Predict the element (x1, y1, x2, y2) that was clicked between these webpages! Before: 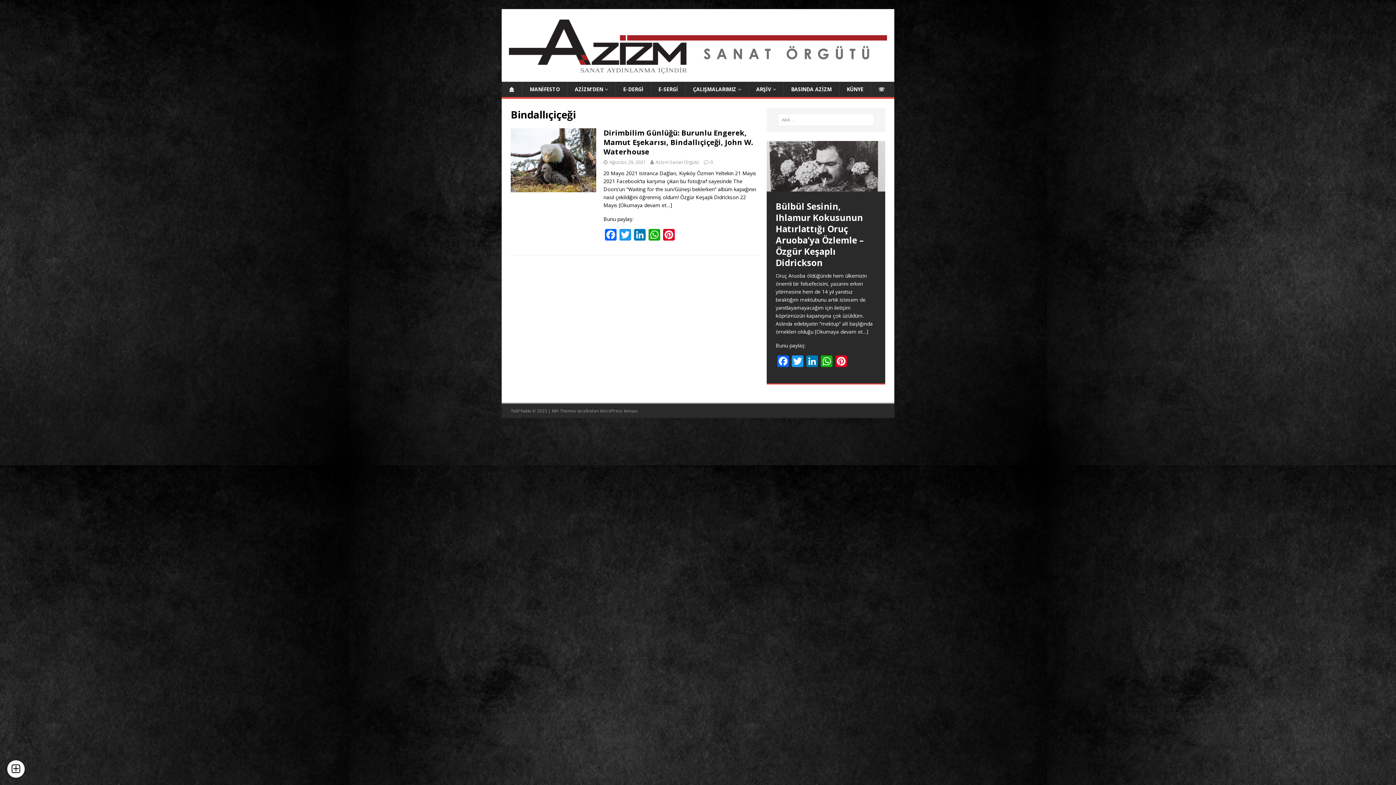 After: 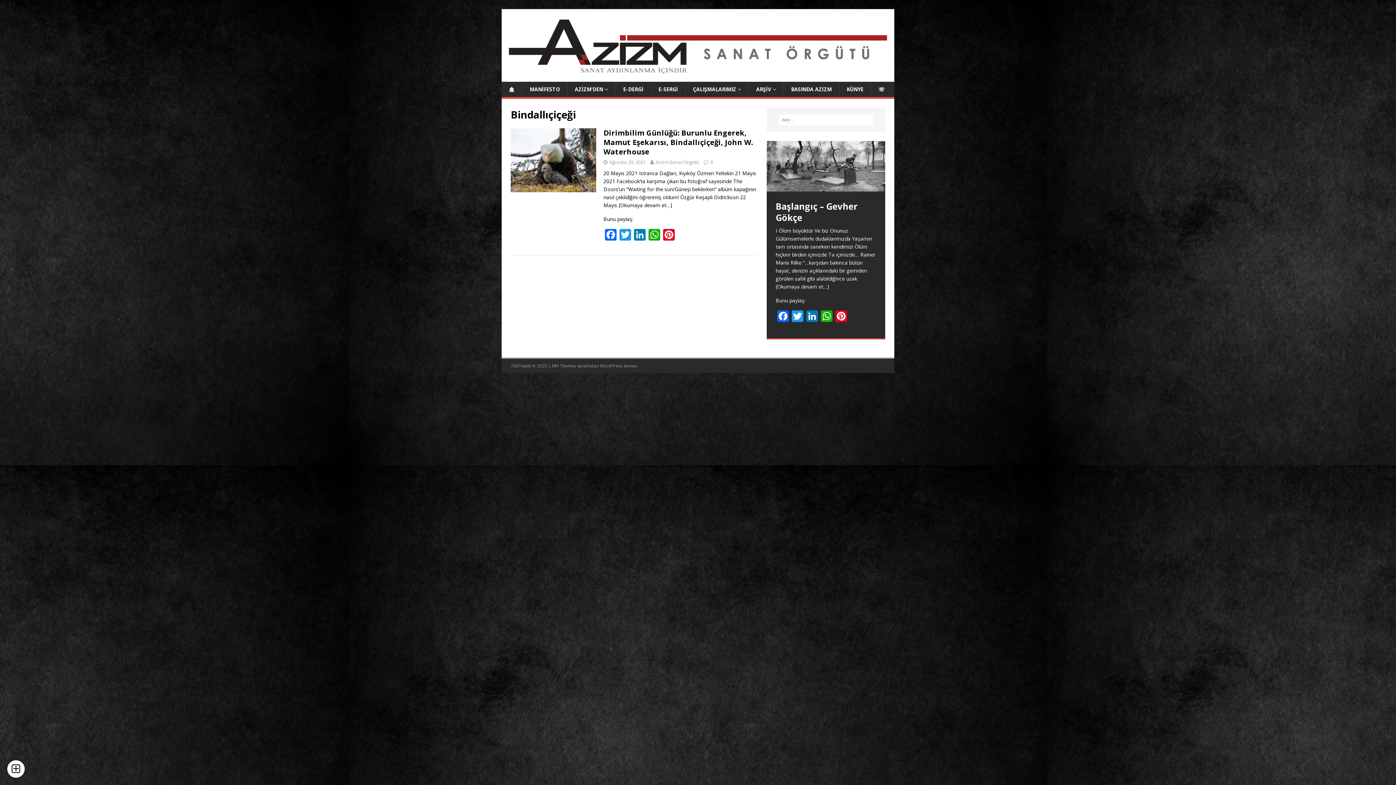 Action: bbox: (862, 146, 868, 152) label: 10